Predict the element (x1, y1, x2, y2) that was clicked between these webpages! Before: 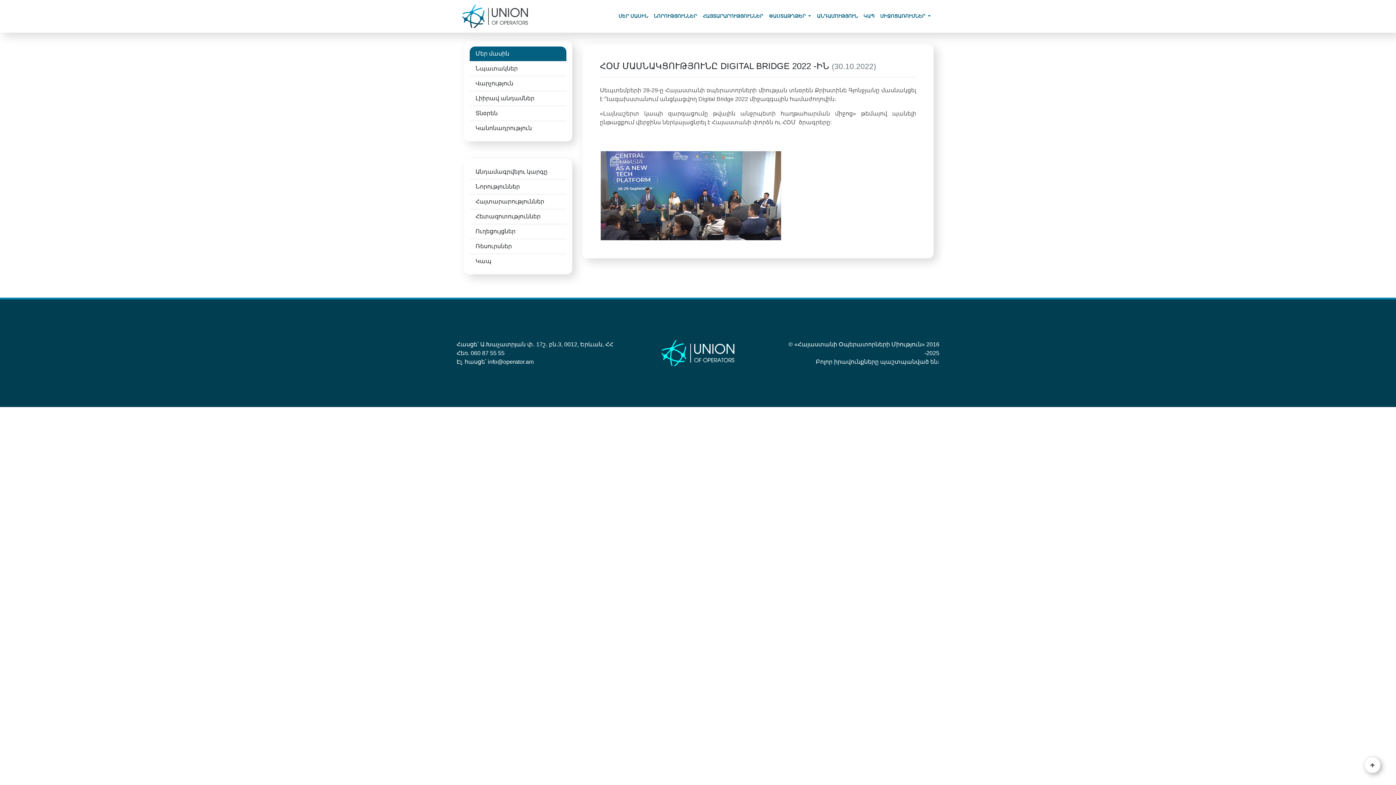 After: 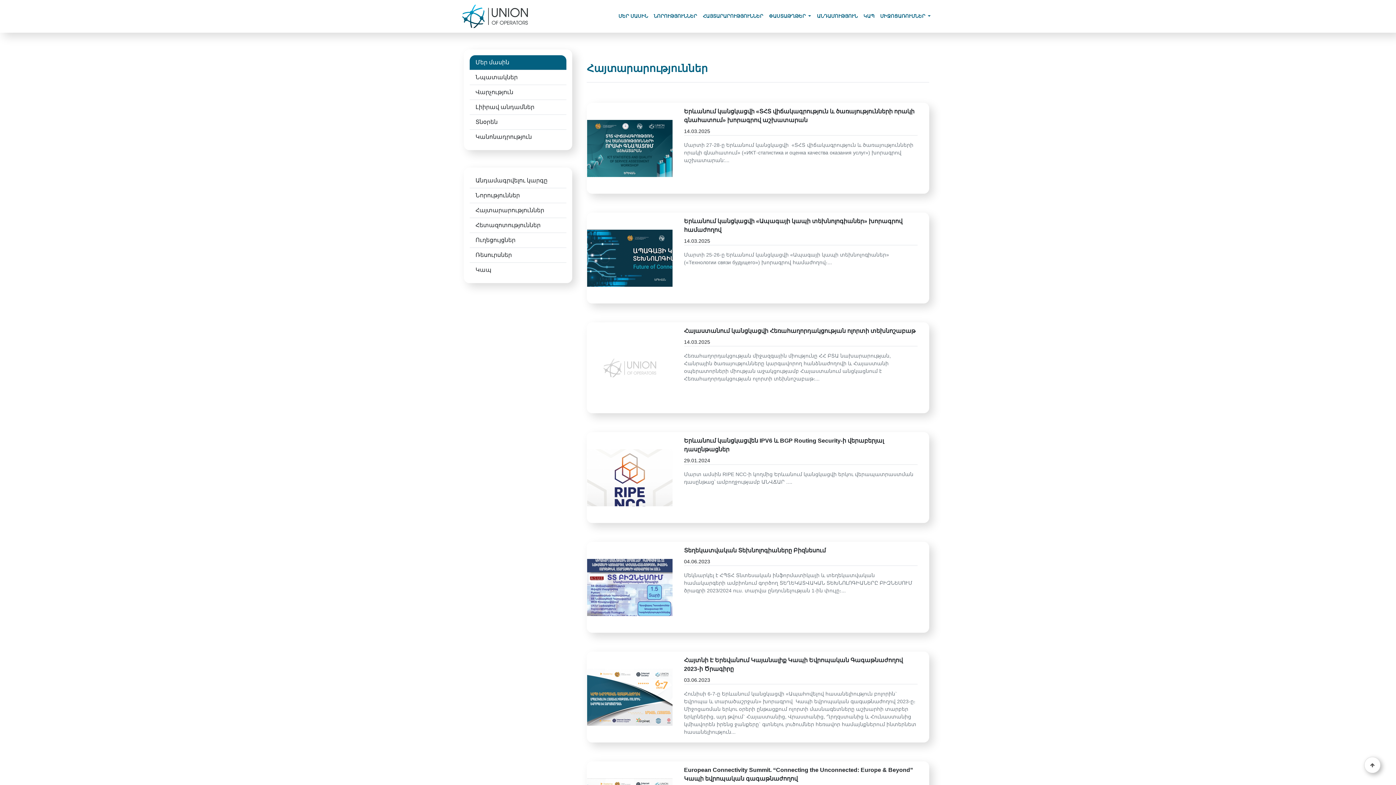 Action: label: Հայտարարություններ bbox: (469, 194, 566, 209)